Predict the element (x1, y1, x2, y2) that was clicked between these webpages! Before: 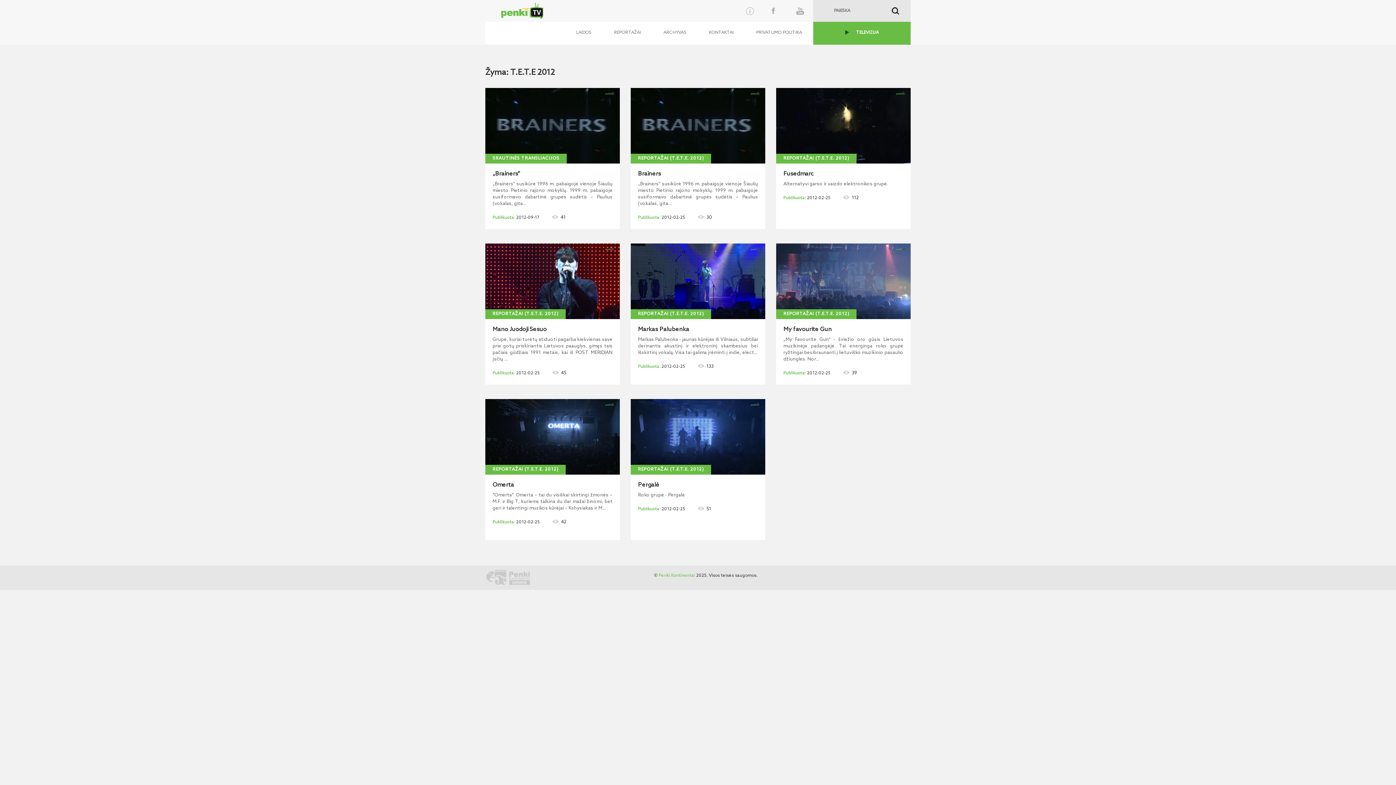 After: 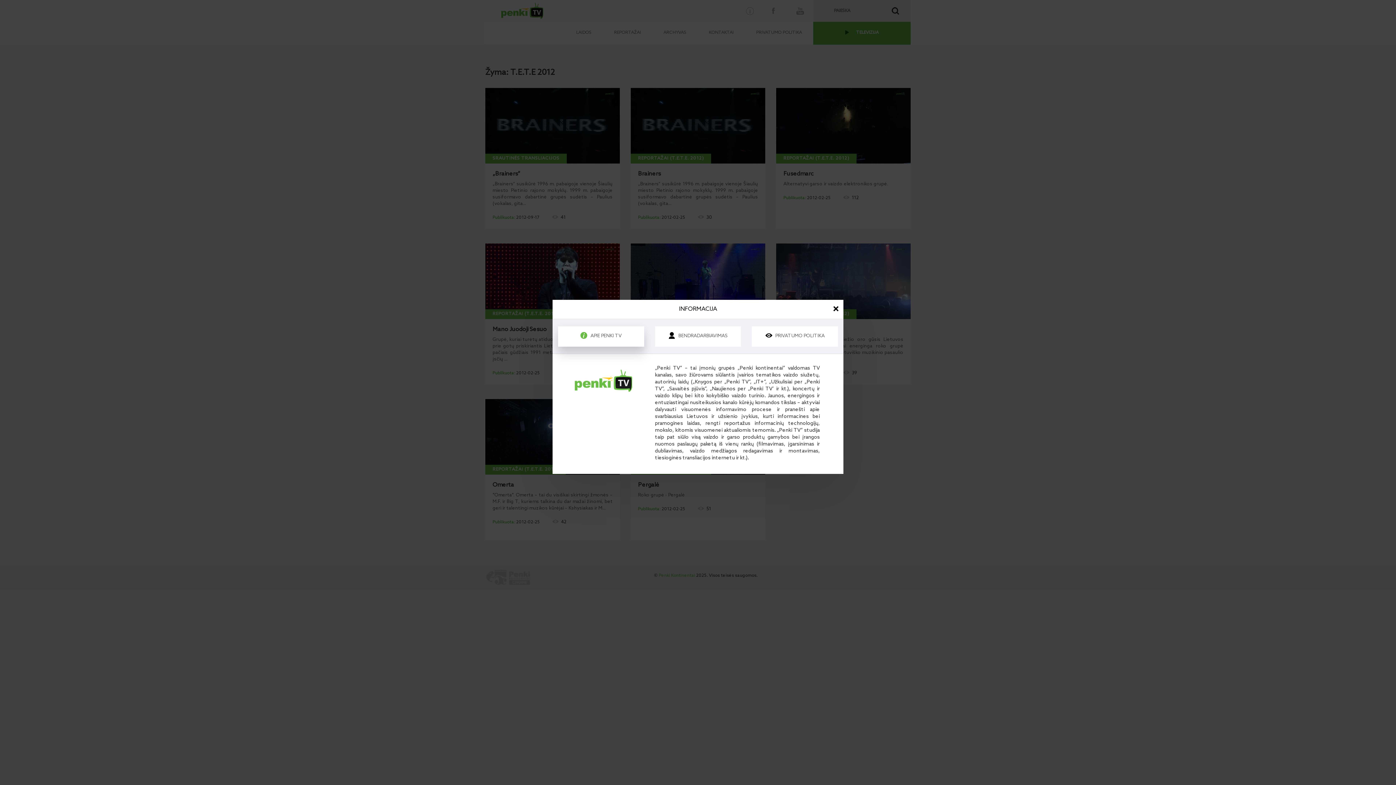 Action: bbox: (740, 0, 760, 19)